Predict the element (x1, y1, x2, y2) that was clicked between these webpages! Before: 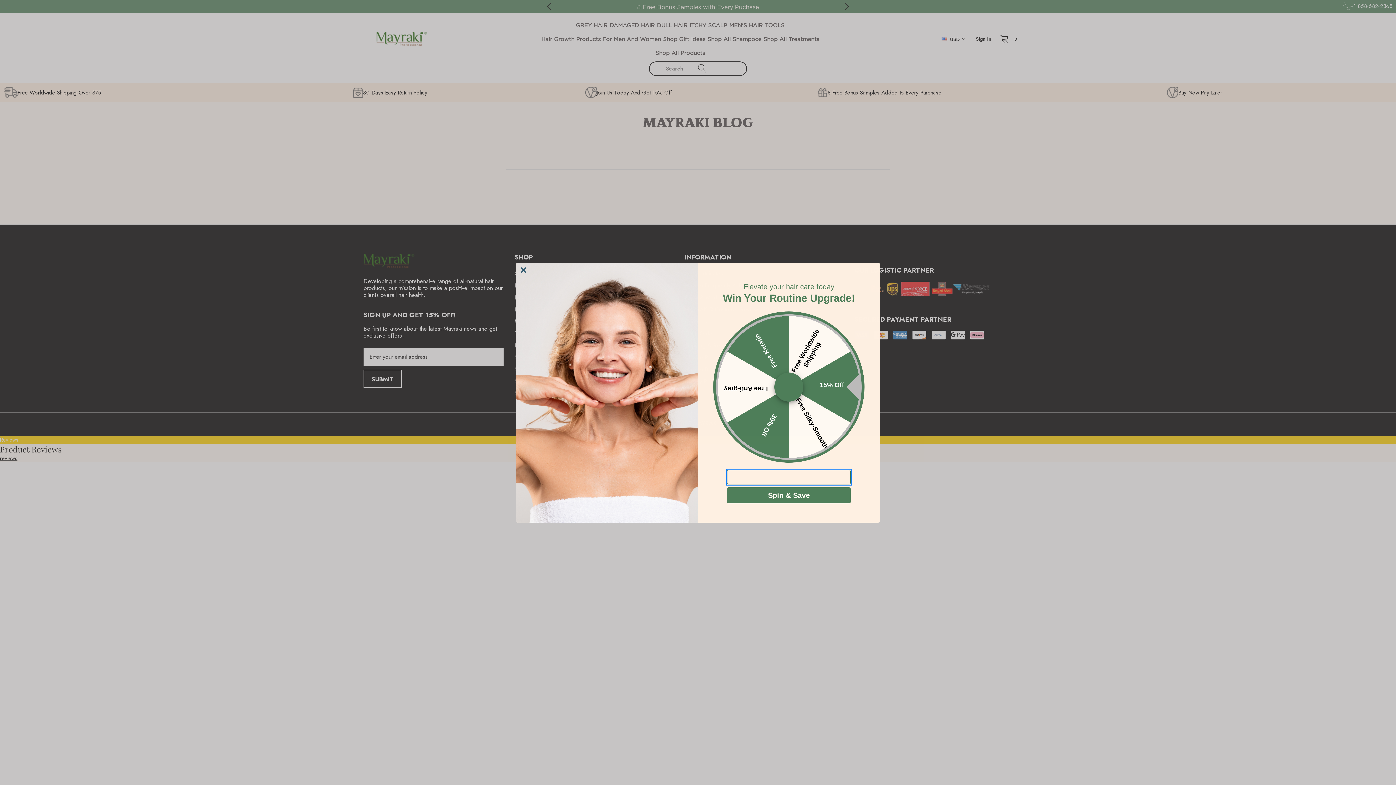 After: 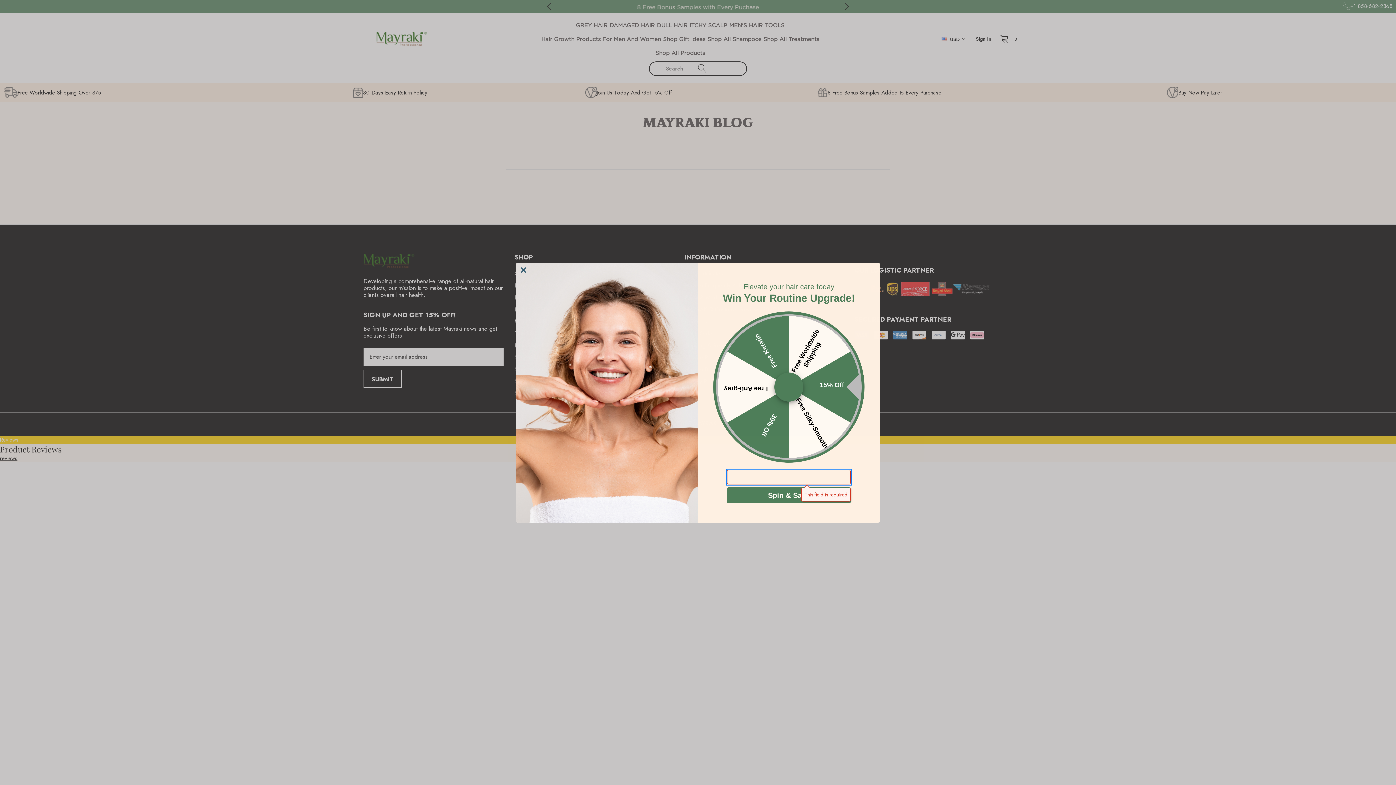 Action: bbox: (727, 487, 850, 503) label: Spin & Save